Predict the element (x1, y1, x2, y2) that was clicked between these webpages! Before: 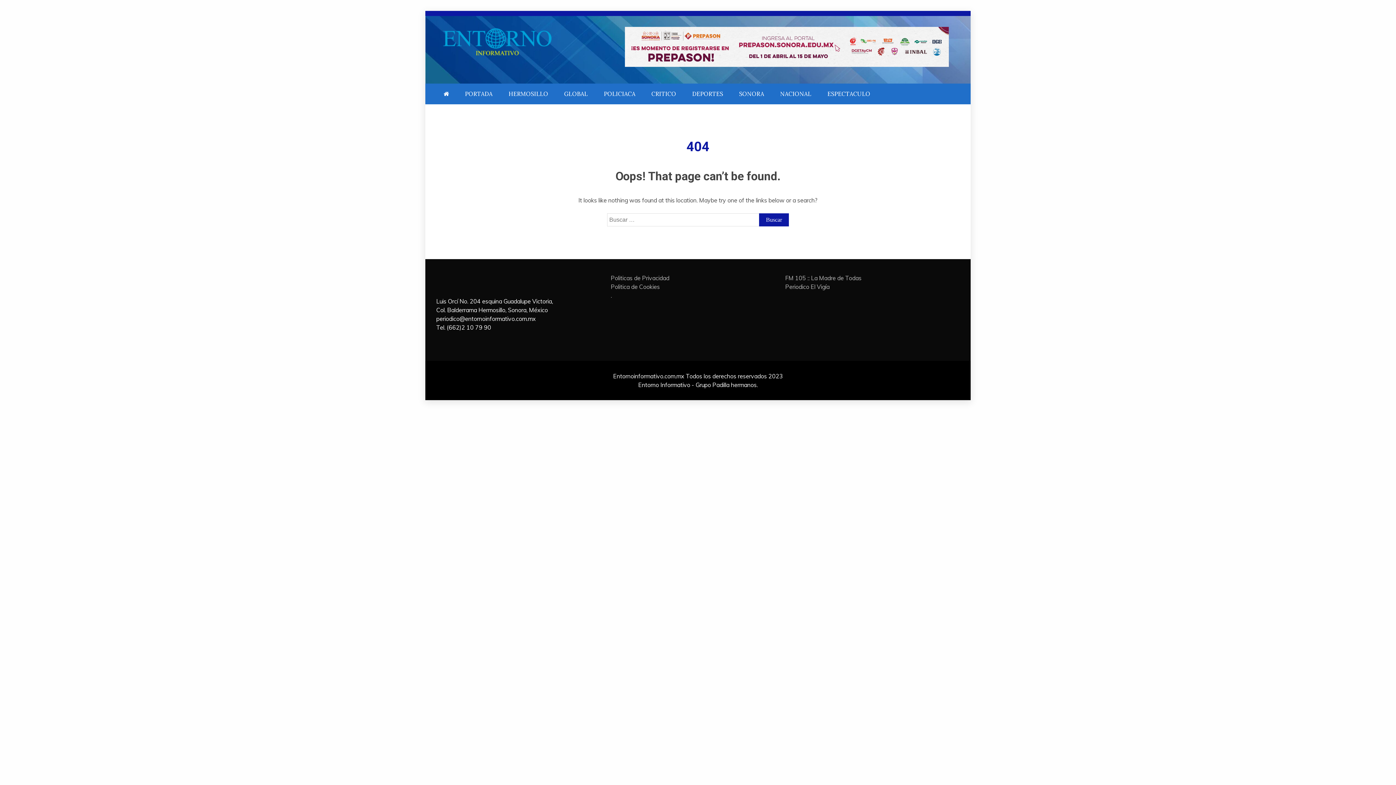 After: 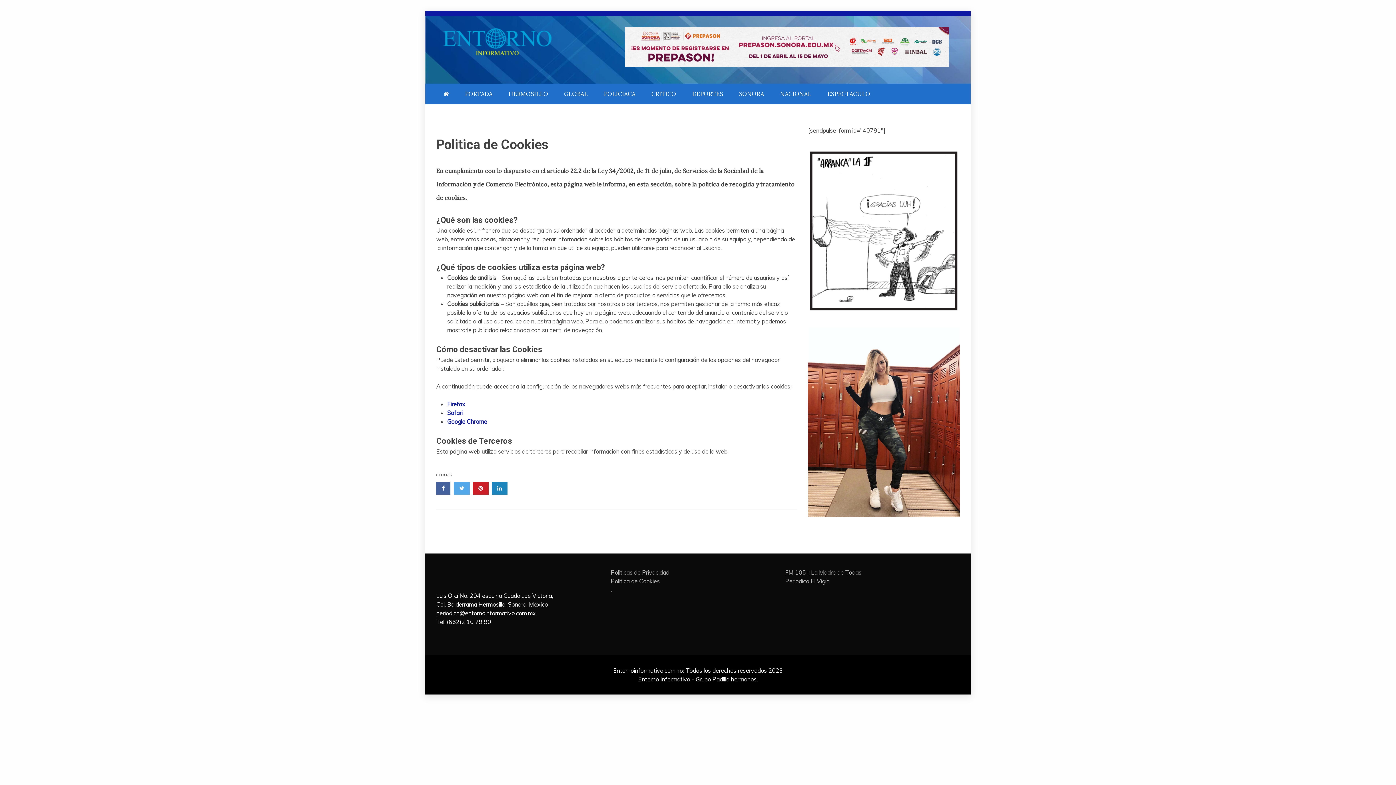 Action: bbox: (610, 283, 659, 290) label: Politica de Cookies